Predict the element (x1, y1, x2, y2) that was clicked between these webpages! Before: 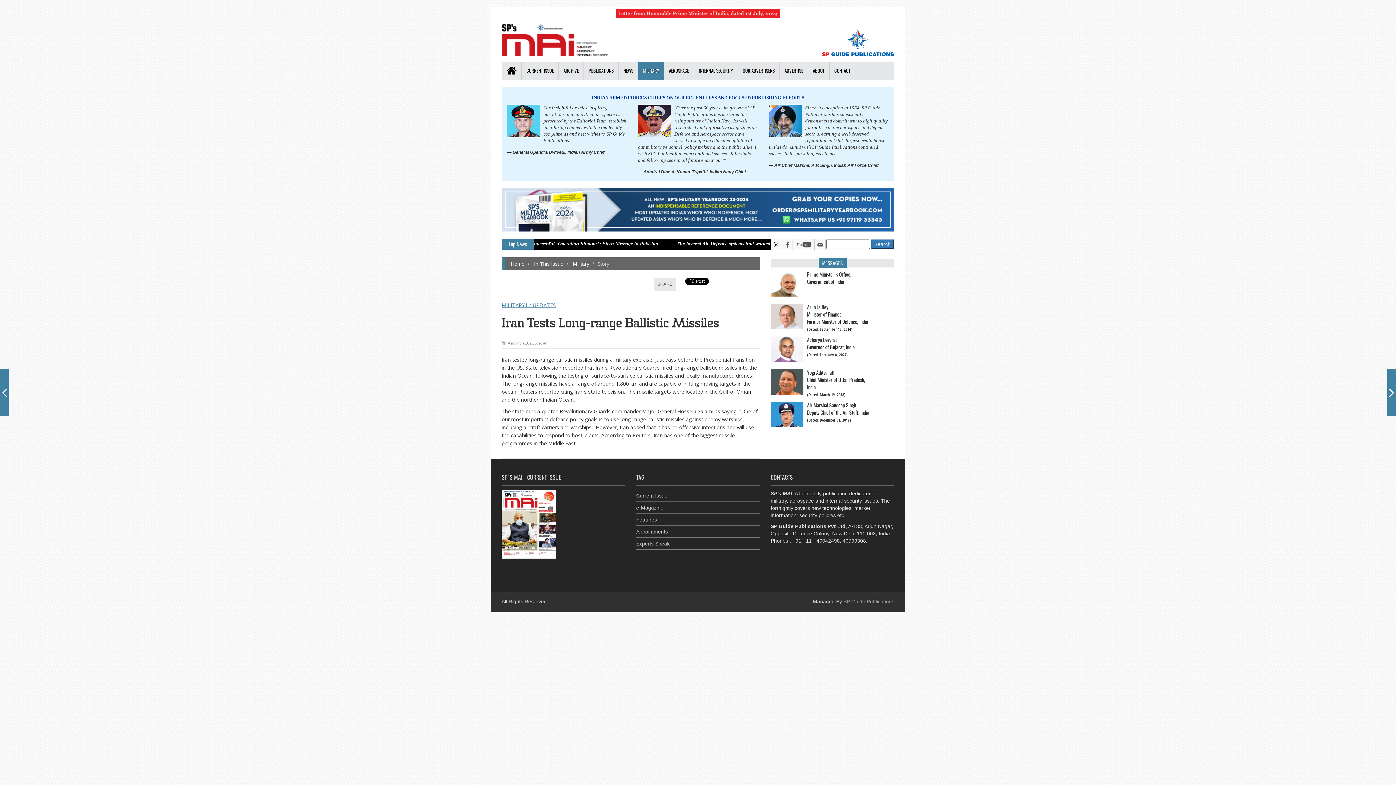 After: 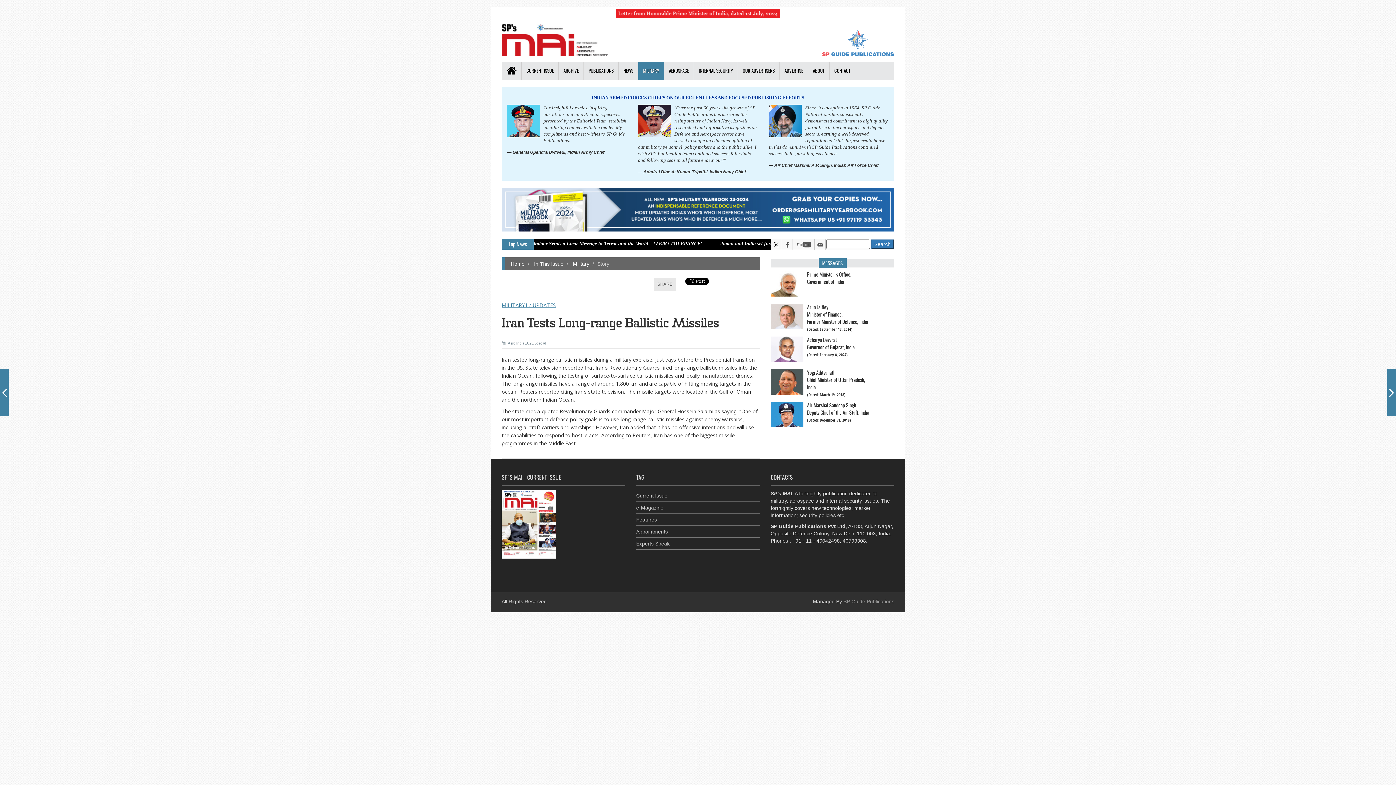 Action: bbox: (821, 23, 894, 56)